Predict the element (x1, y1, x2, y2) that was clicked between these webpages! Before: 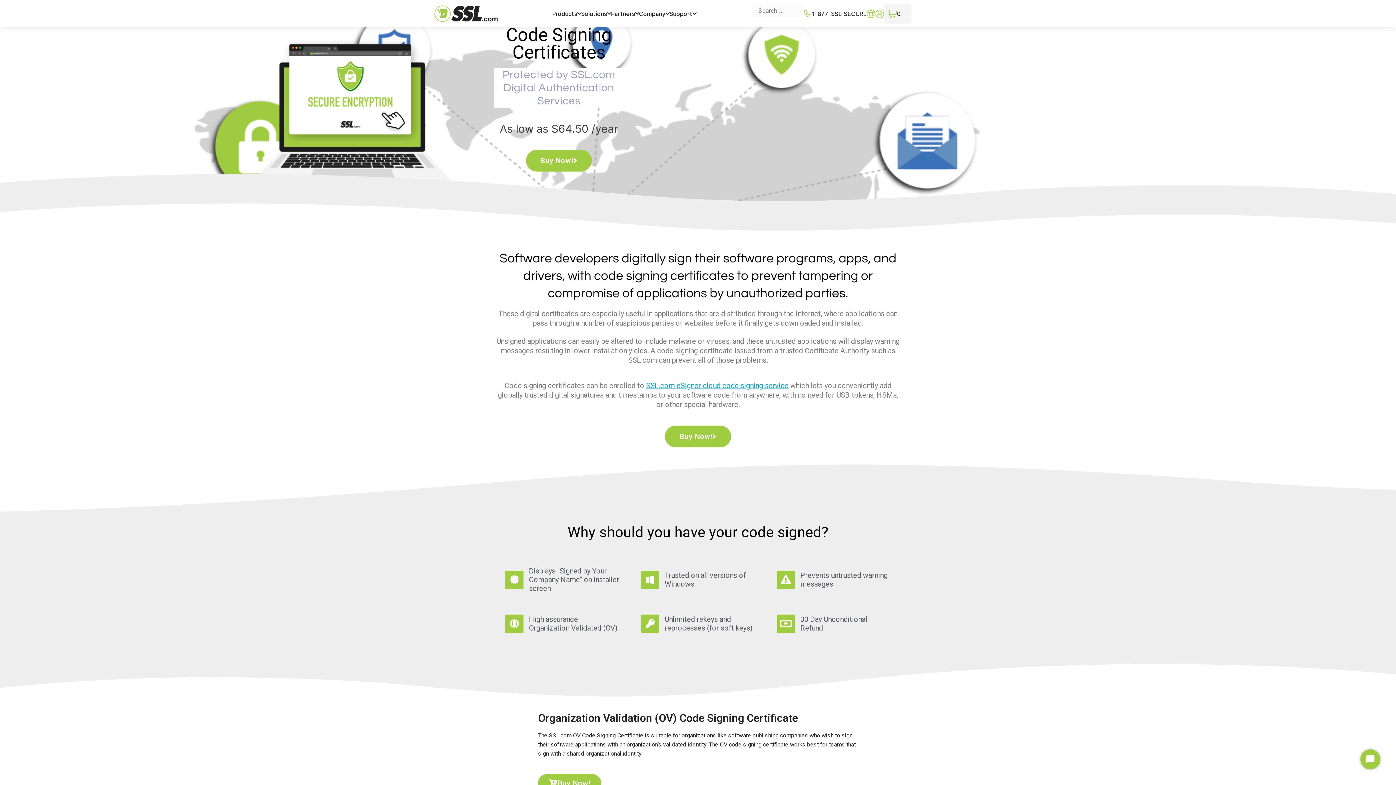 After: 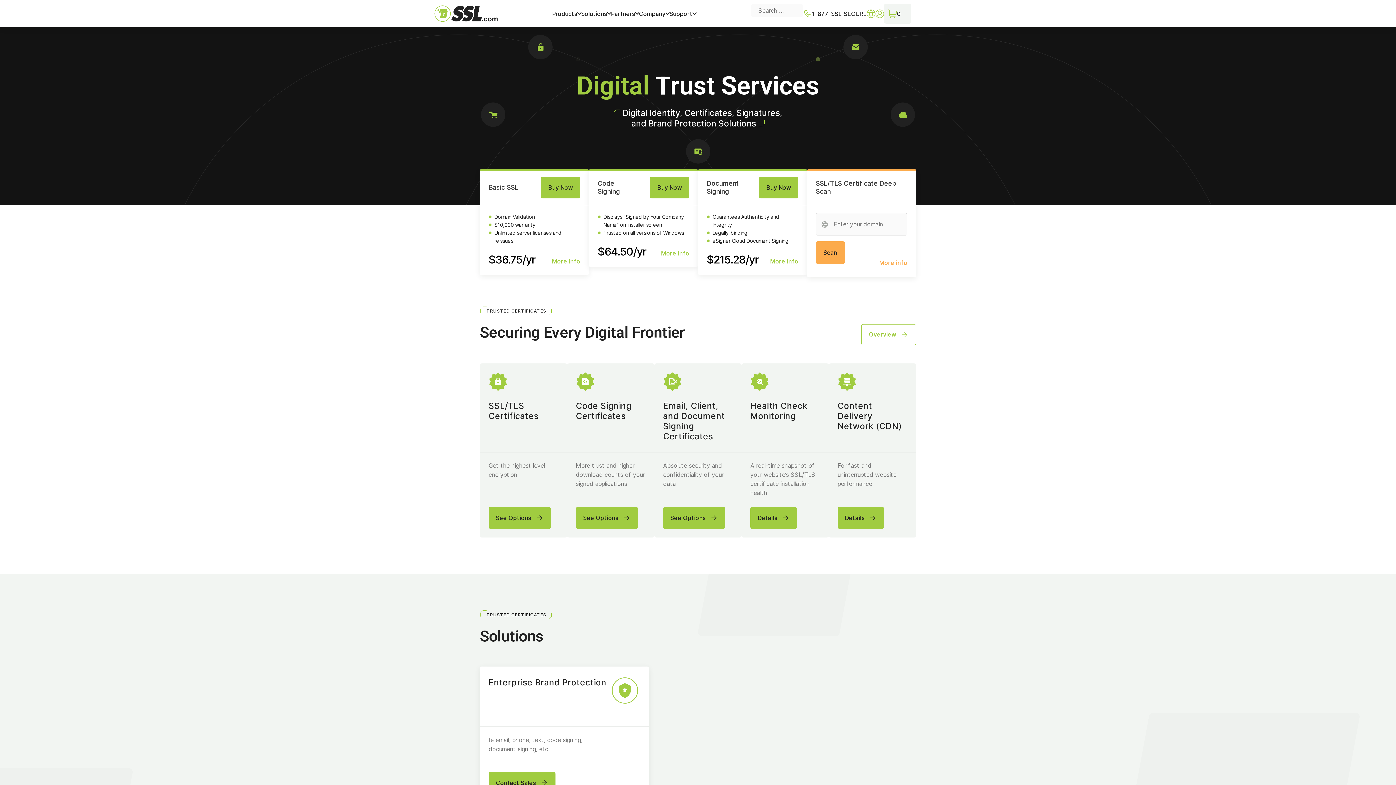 Action: bbox: (434, 5, 497, 21)